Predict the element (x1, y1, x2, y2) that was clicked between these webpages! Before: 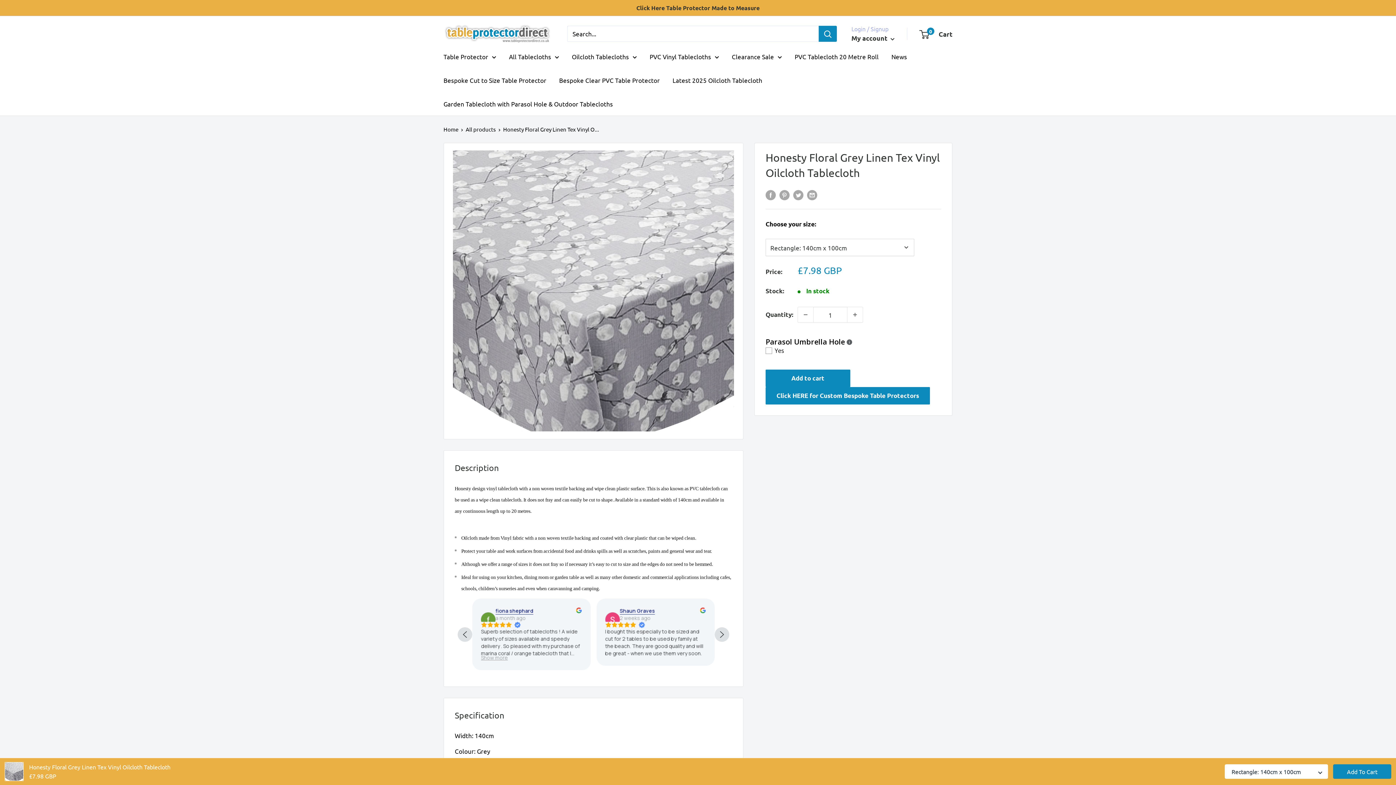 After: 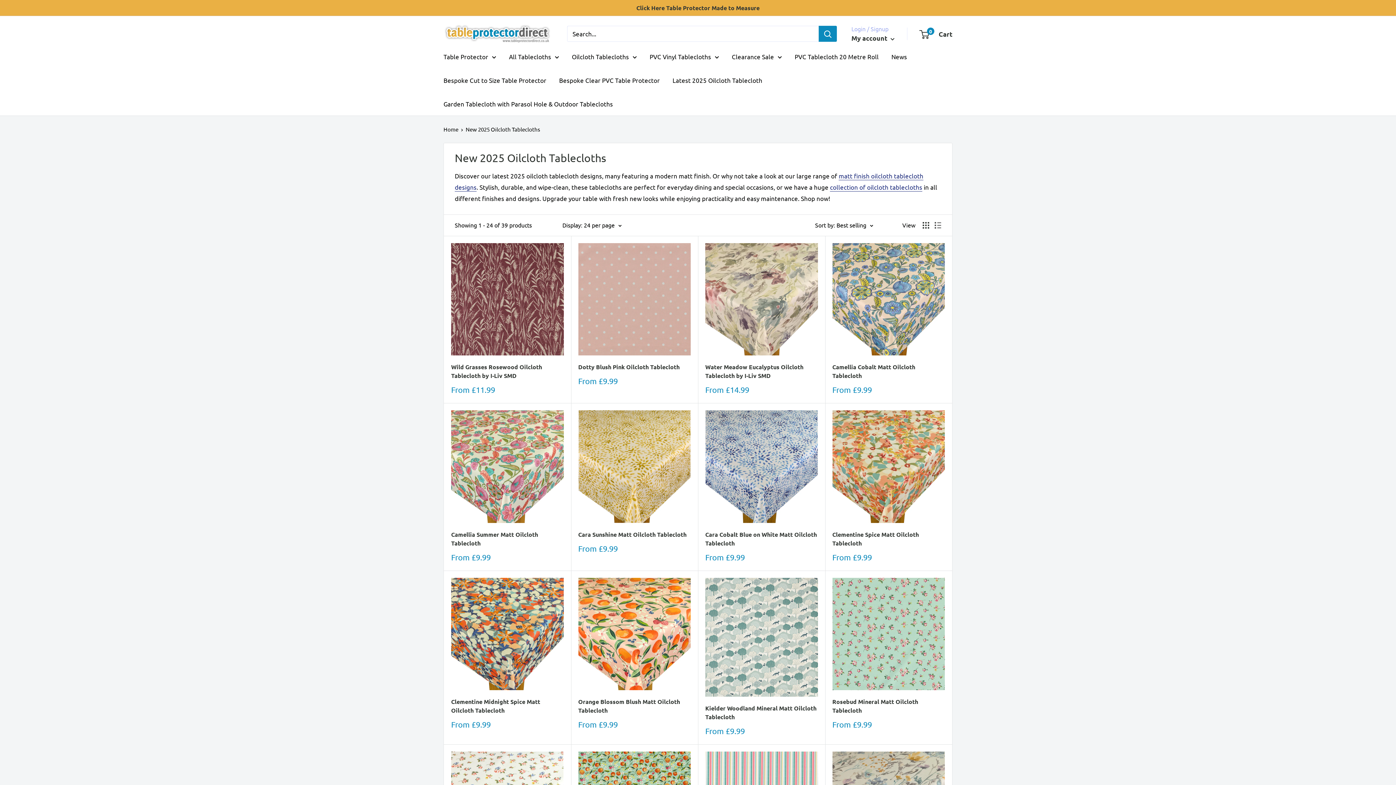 Action: label: Latest 2025 Oilcloth Tablecloth bbox: (672, 74, 762, 85)